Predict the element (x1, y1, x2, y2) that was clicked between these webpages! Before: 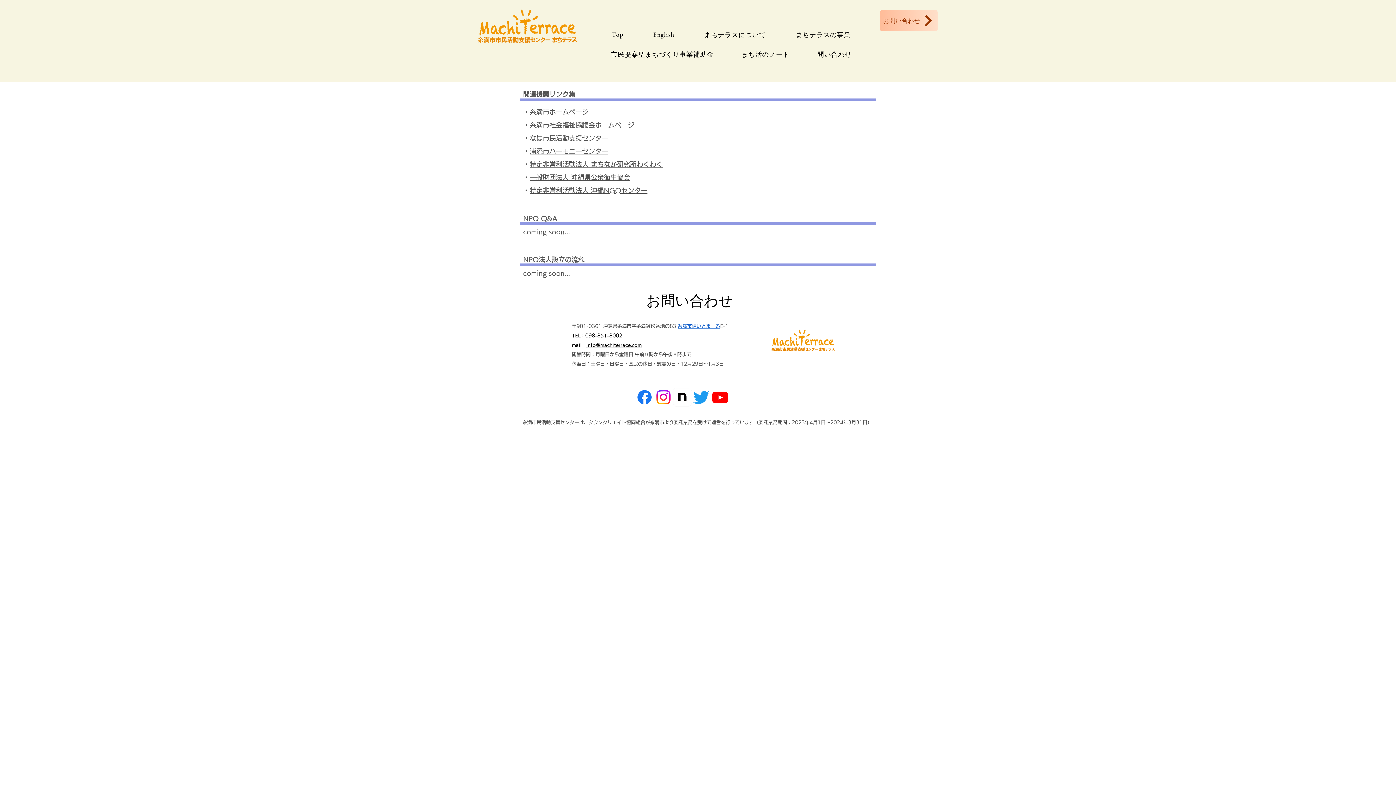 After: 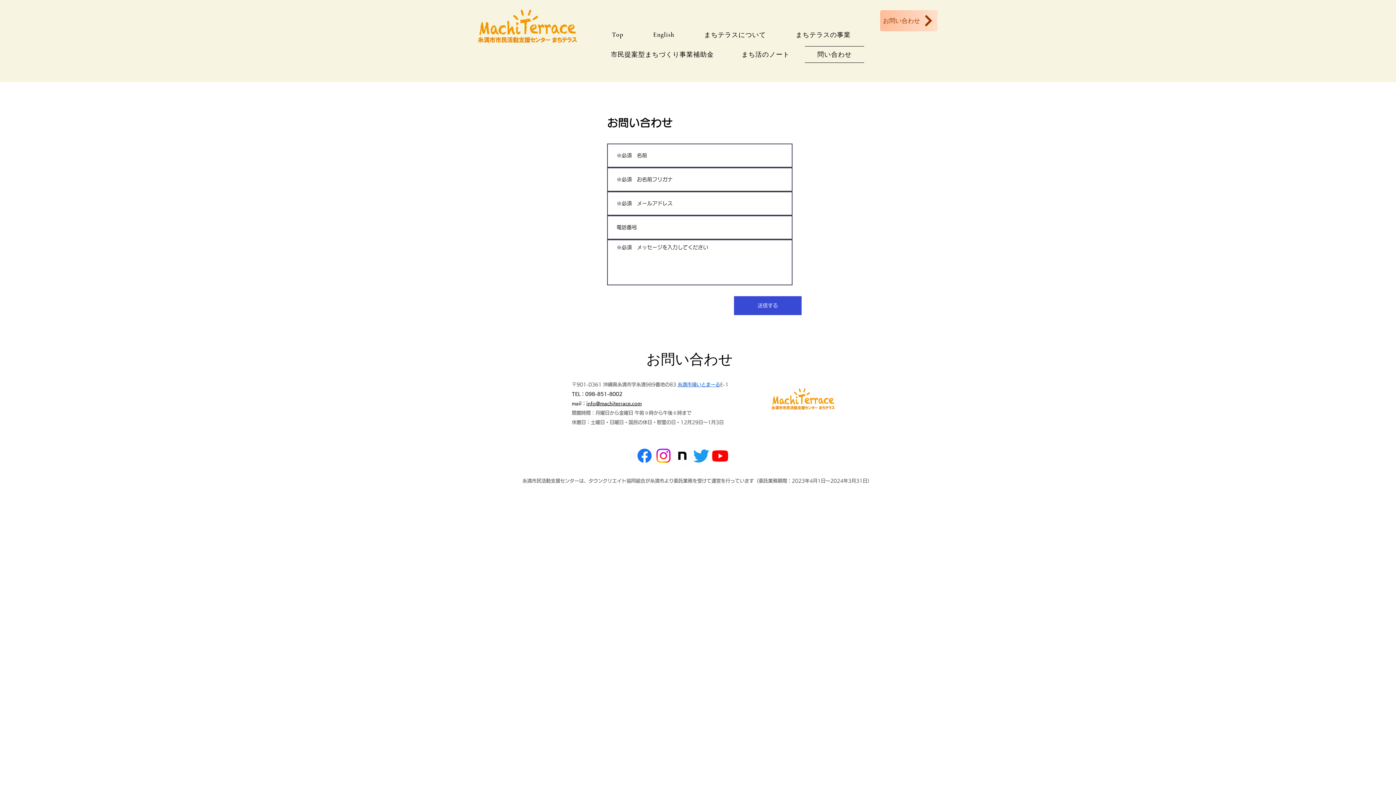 Action: bbox: (880, 10, 937, 31) label: お問い合わせ